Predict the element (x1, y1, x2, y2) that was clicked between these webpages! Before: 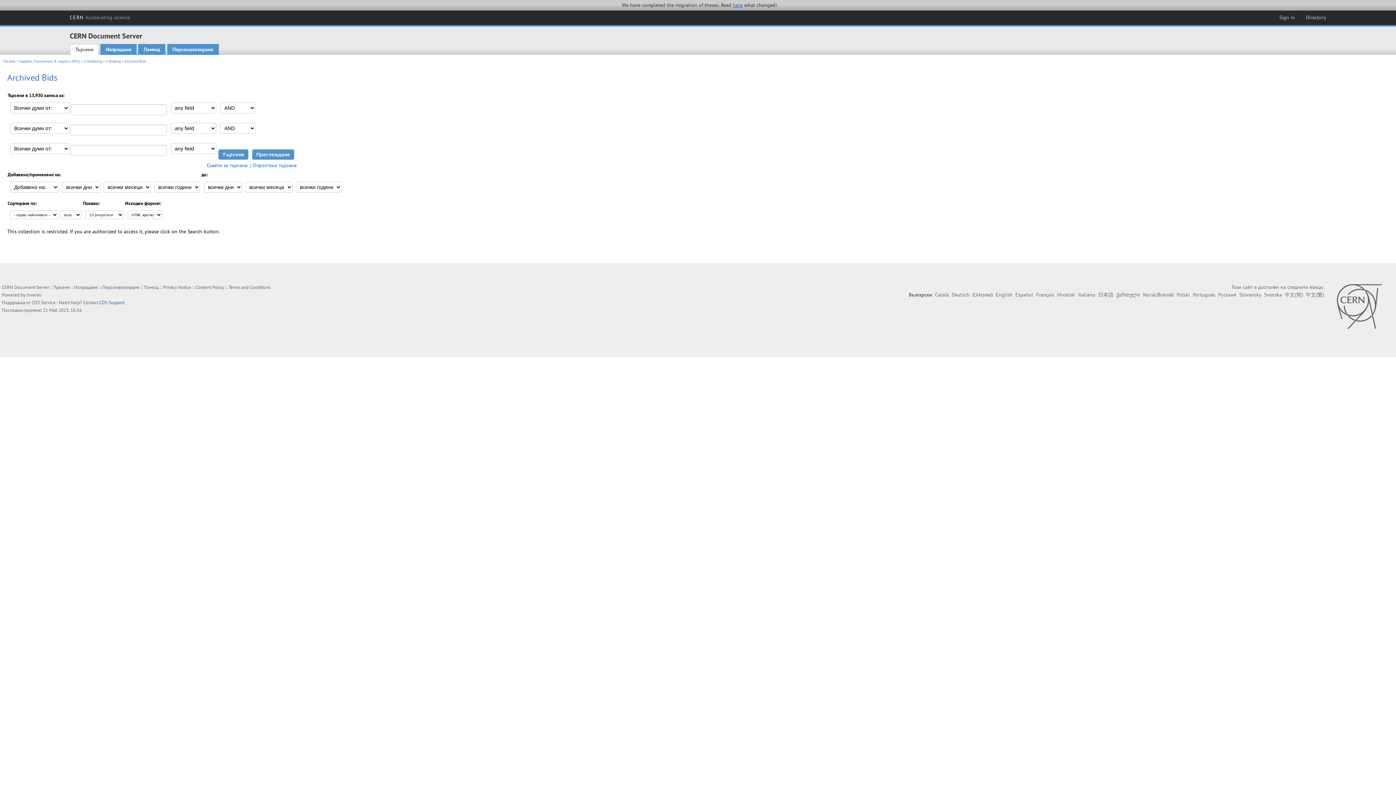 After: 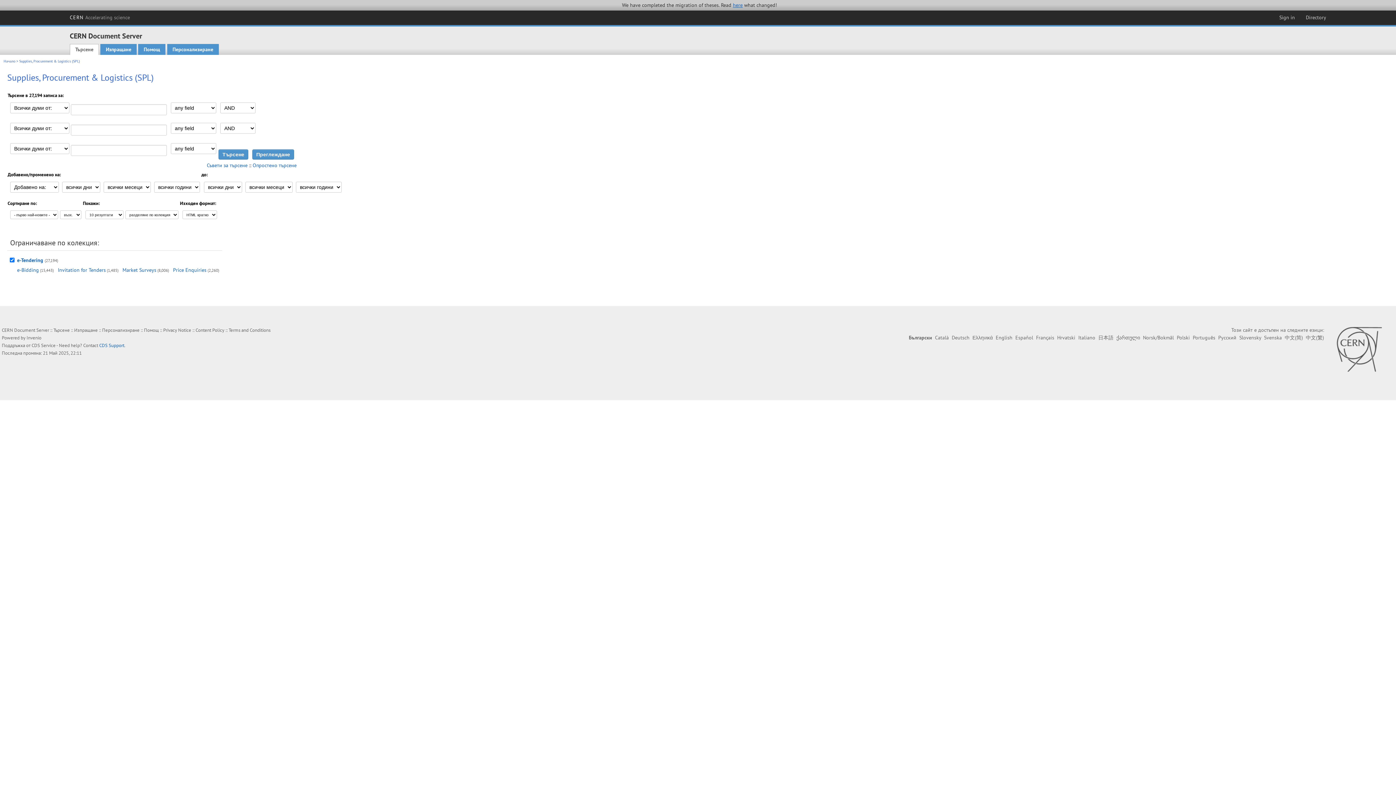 Action: bbox: (19, 59, 80, 63) label: Supplies, Procurement & Logistics (SPL)